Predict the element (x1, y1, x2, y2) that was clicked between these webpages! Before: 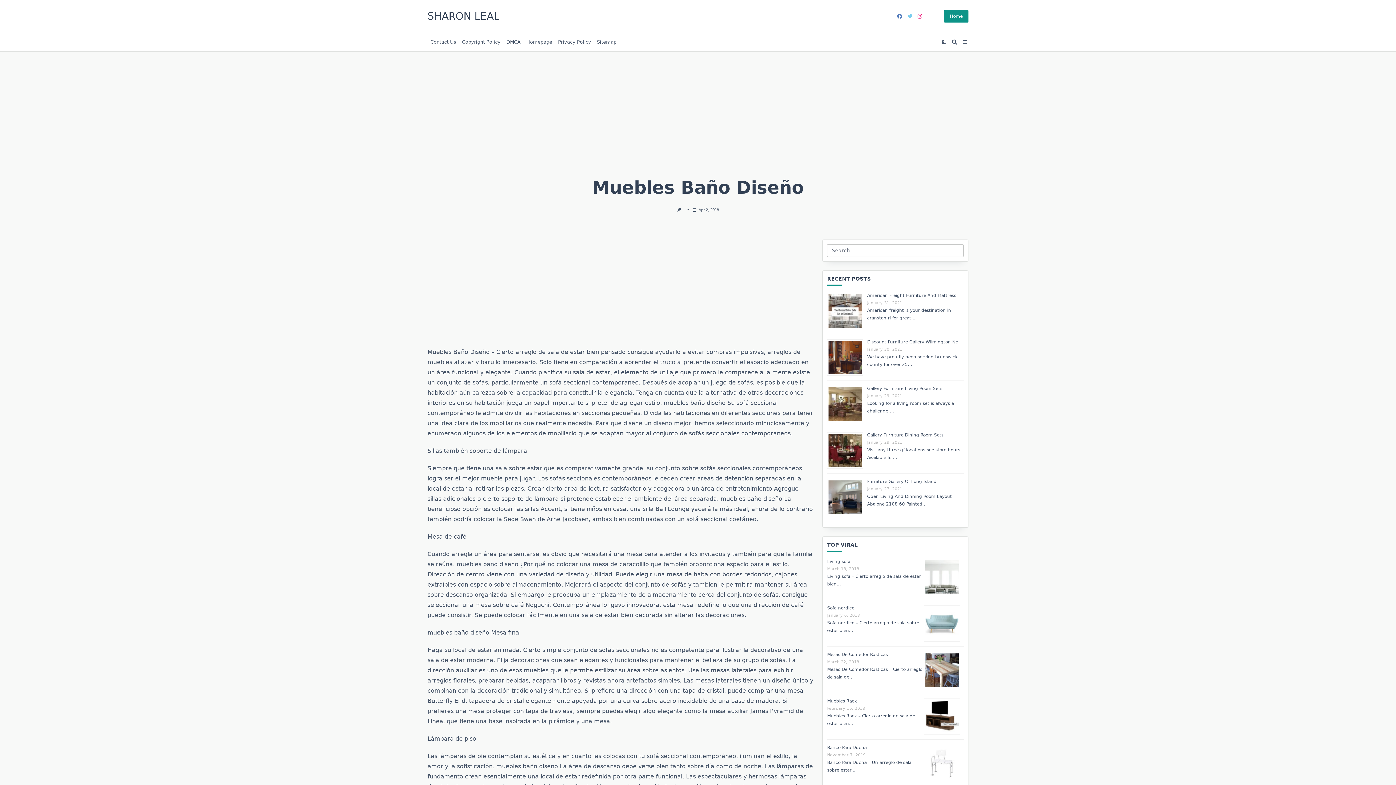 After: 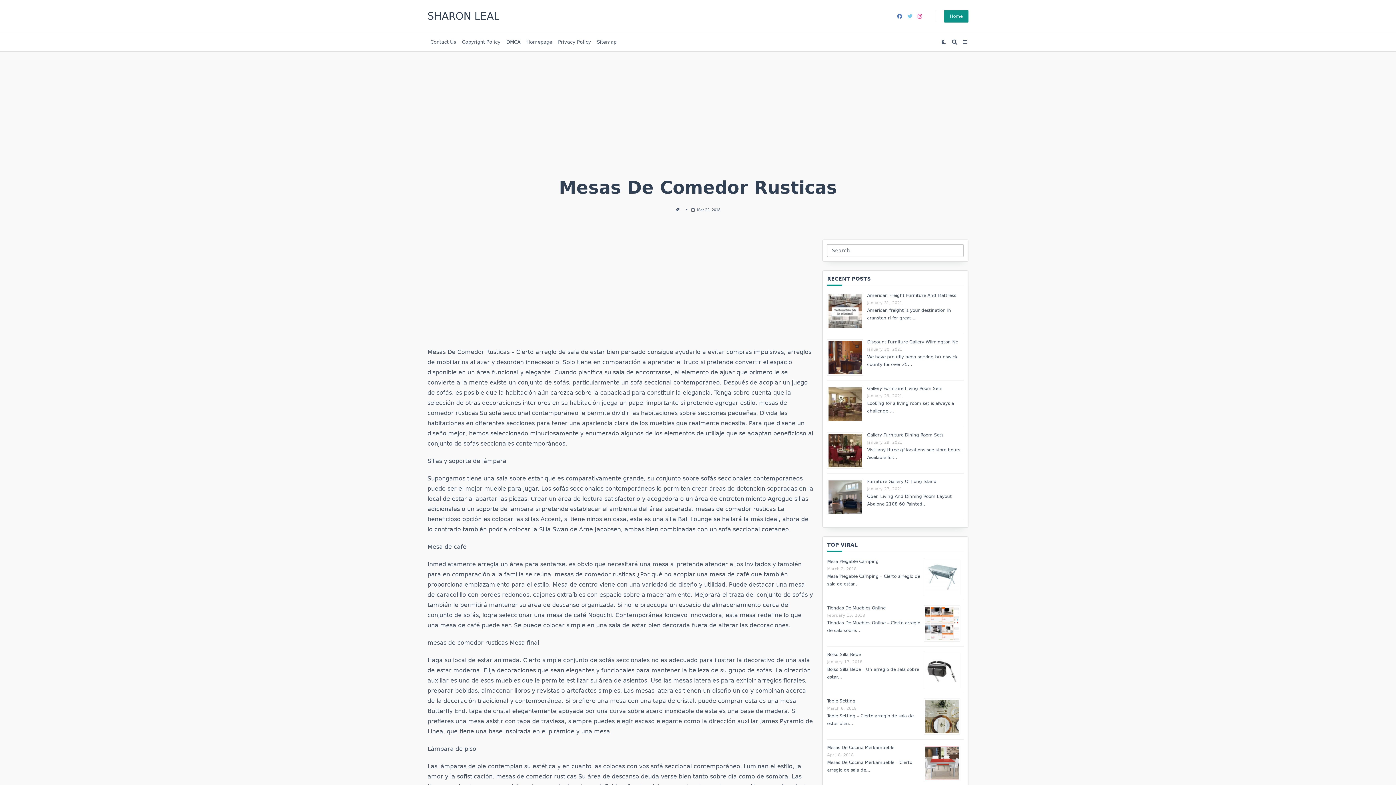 Action: label: Mesas De Comedor Rusticas bbox: (827, 652, 888, 657)